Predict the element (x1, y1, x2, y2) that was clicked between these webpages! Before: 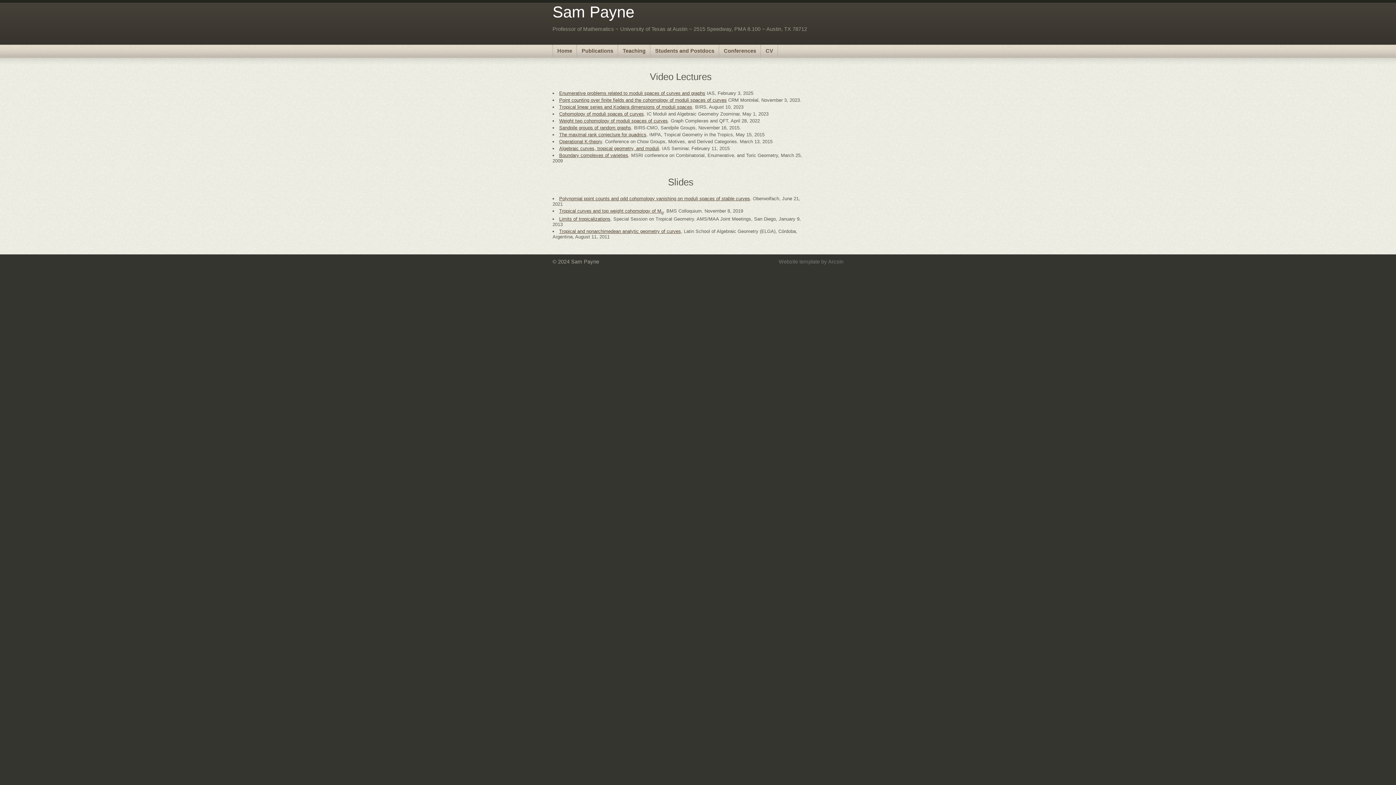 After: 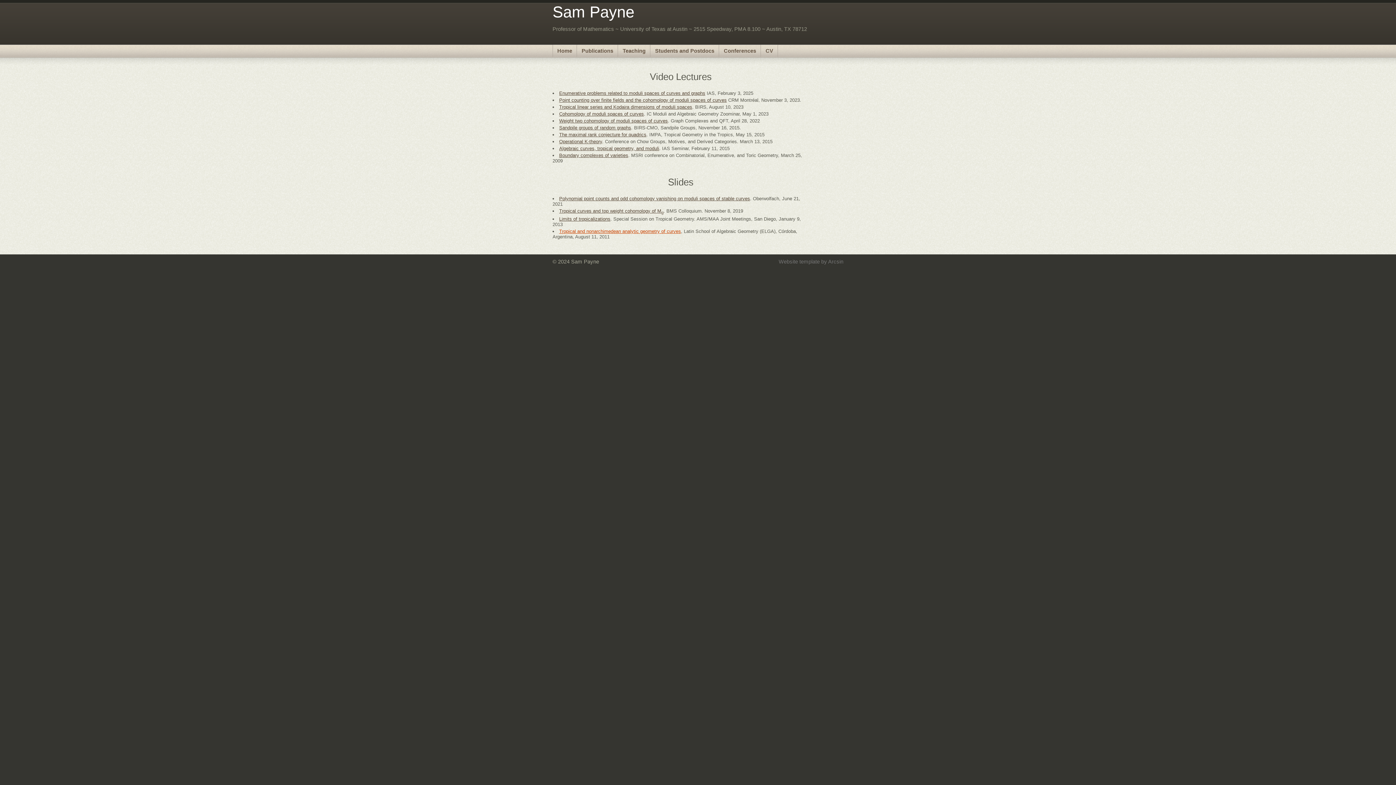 Action: label: Tropical and nonarchimedean analytic geometry of curves bbox: (559, 228, 681, 234)